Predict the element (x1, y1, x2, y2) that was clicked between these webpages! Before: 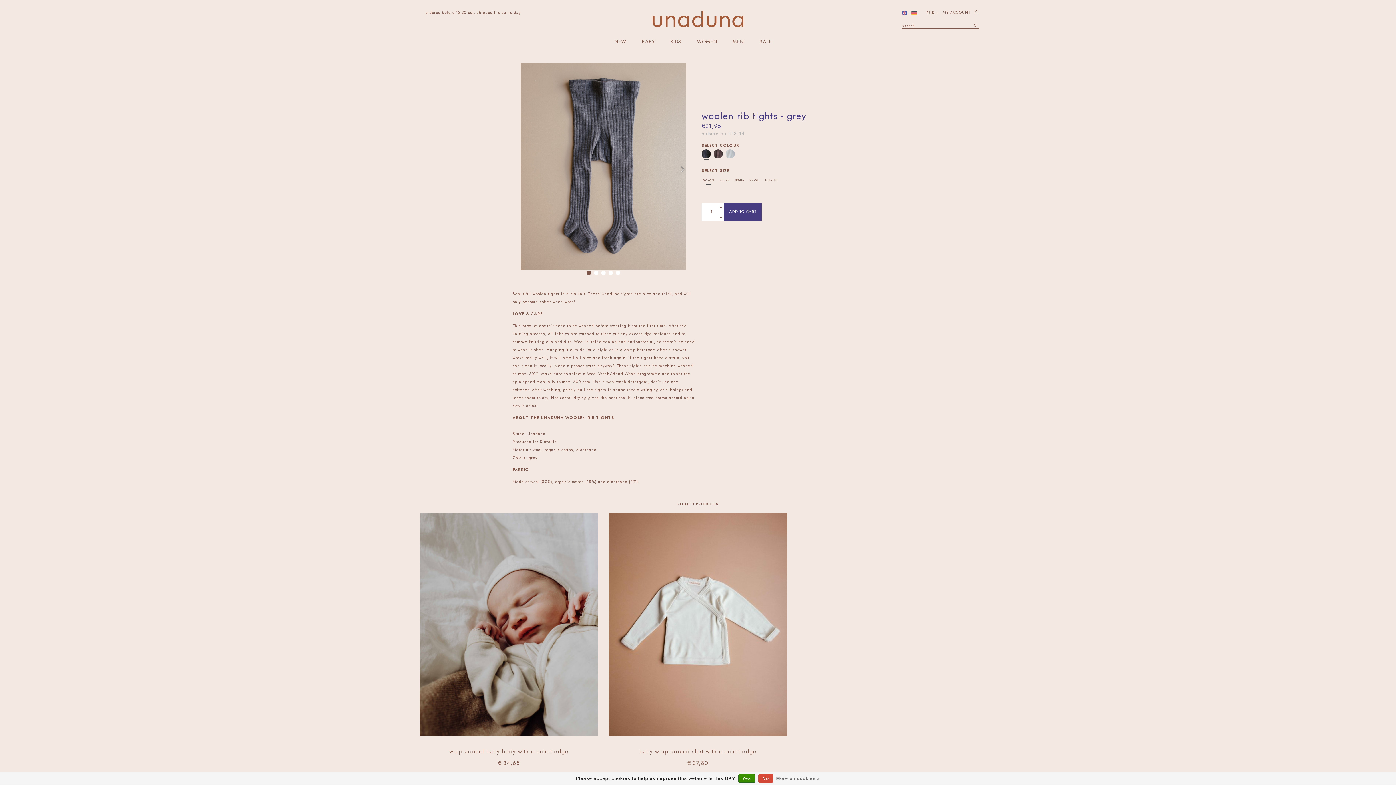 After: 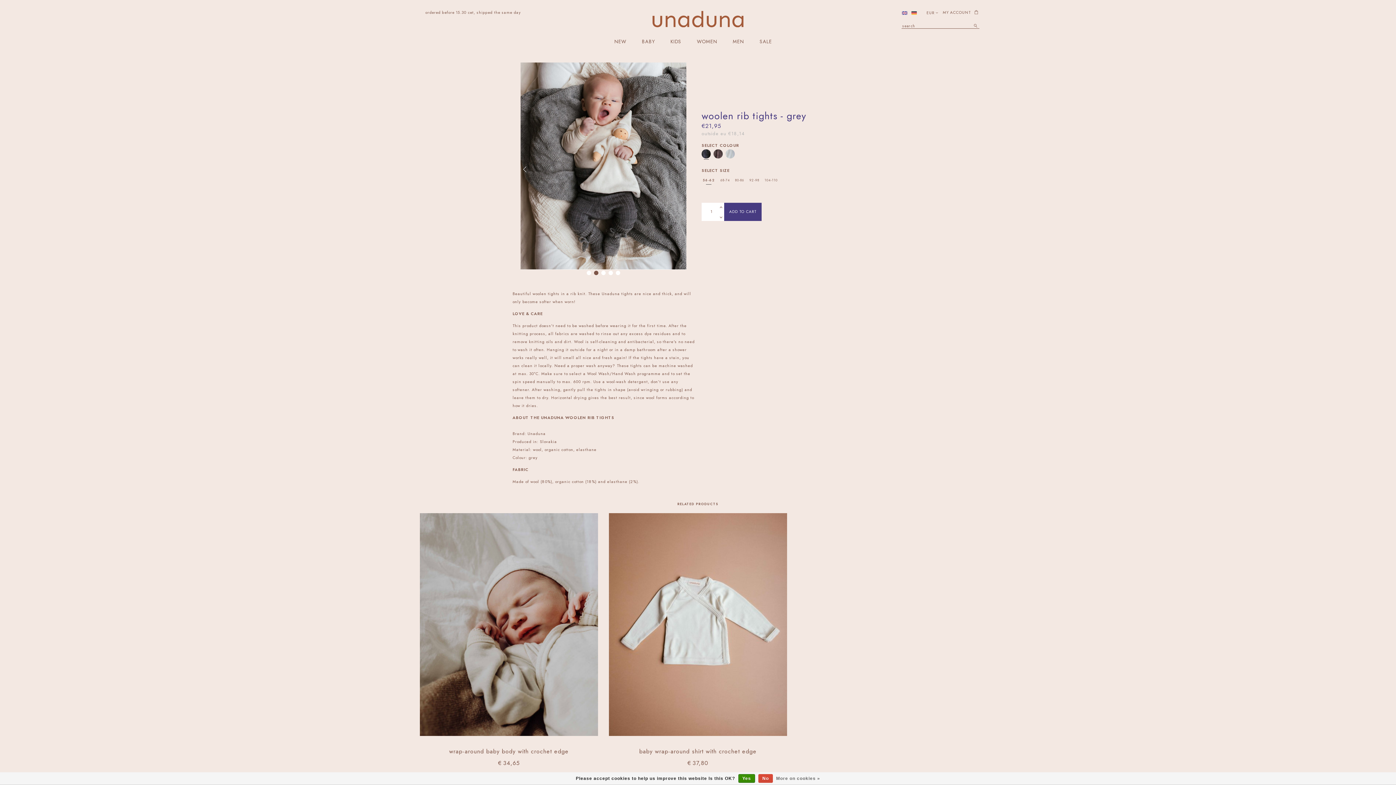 Action: bbox: (594, 270, 598, 275) label: Go to slide 2